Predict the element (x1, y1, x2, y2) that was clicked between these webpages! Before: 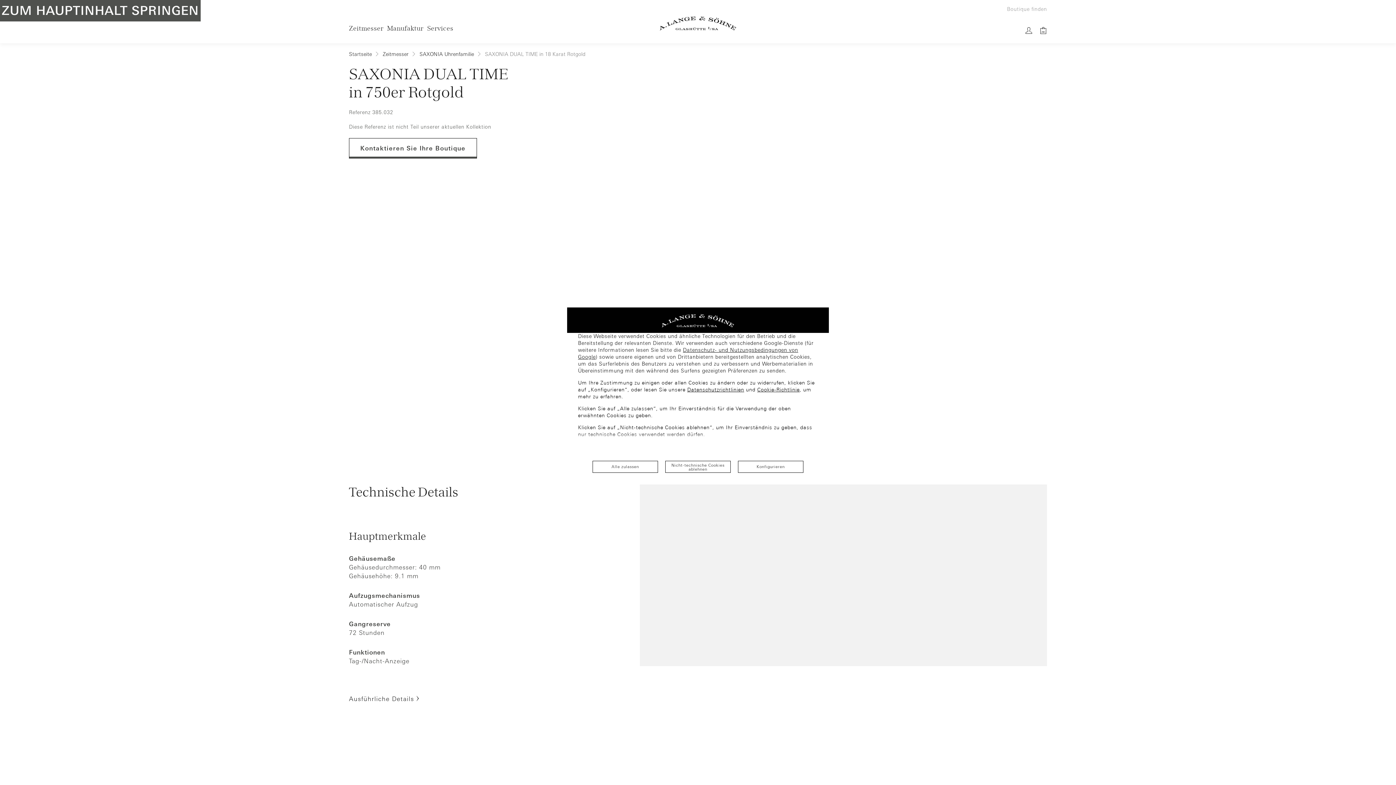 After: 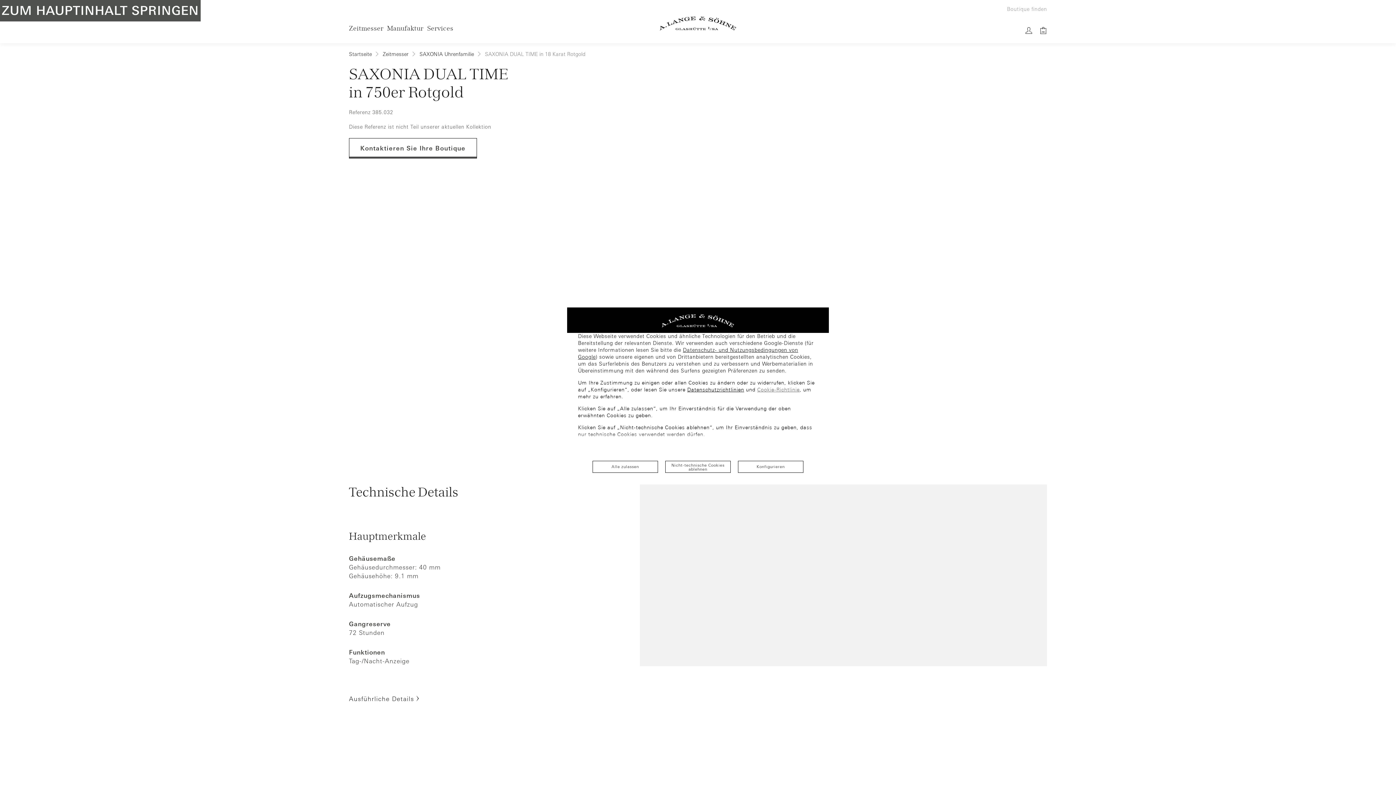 Action: bbox: (757, 386, 799, 392) label: Cookie-Richtlinie